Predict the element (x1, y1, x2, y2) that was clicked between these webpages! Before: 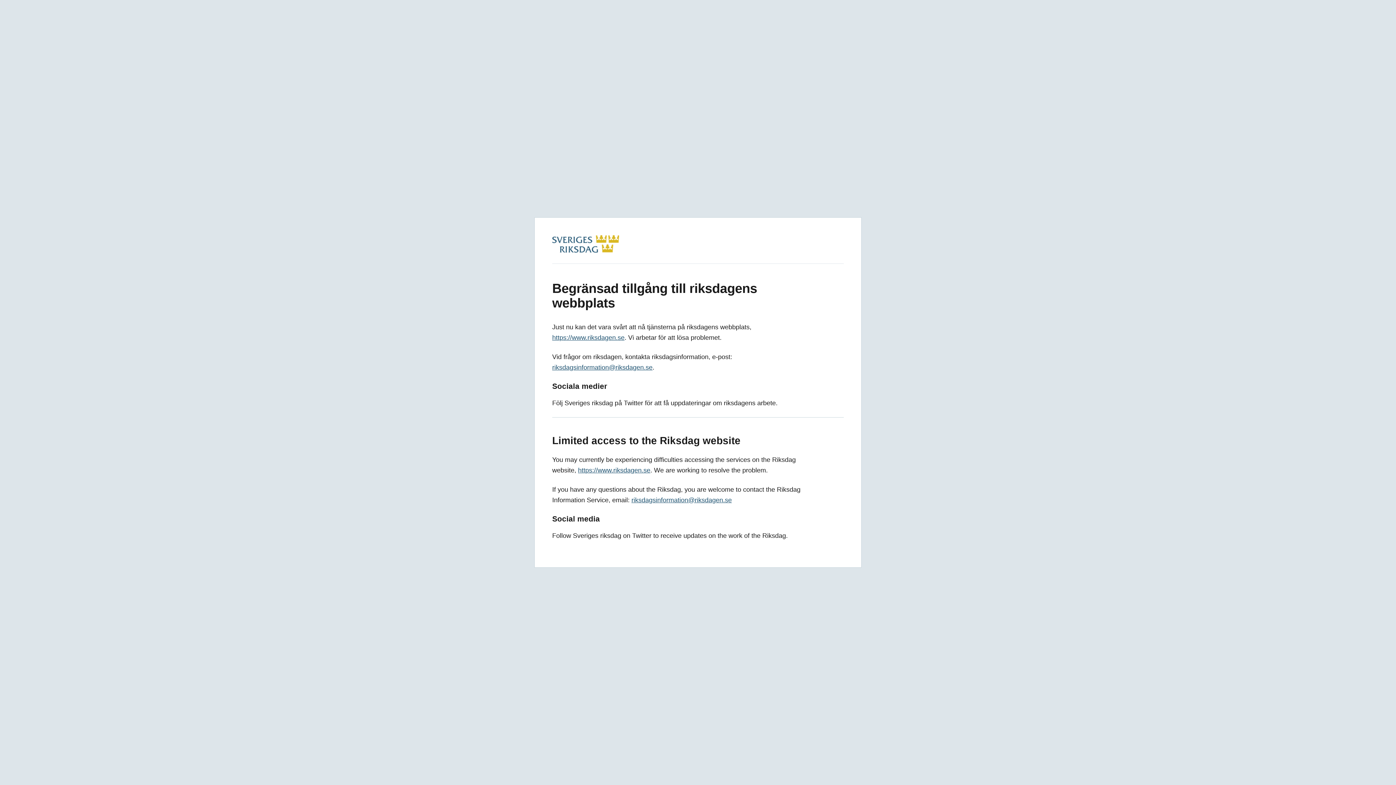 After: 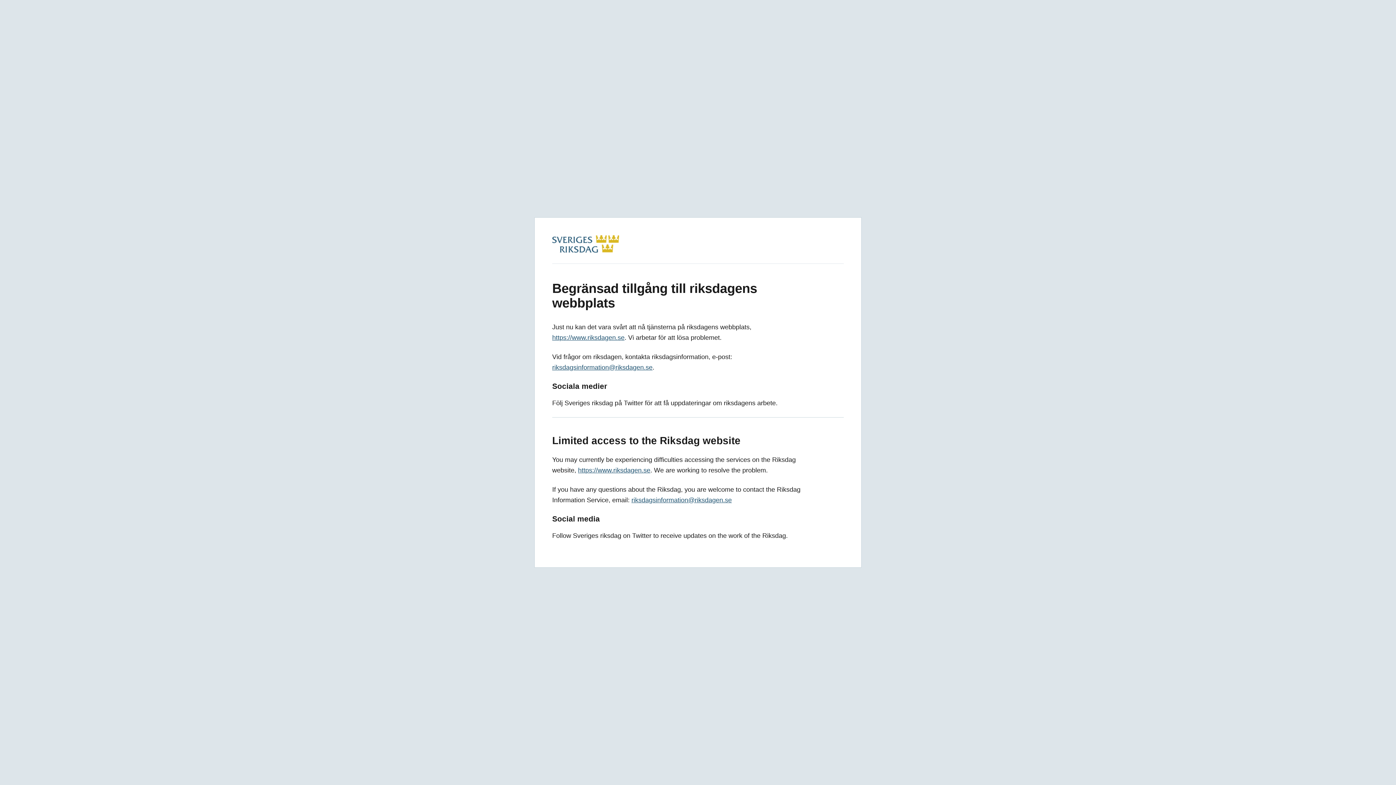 Action: bbox: (552, 334, 624, 341) label: https://www.riksdagen.se